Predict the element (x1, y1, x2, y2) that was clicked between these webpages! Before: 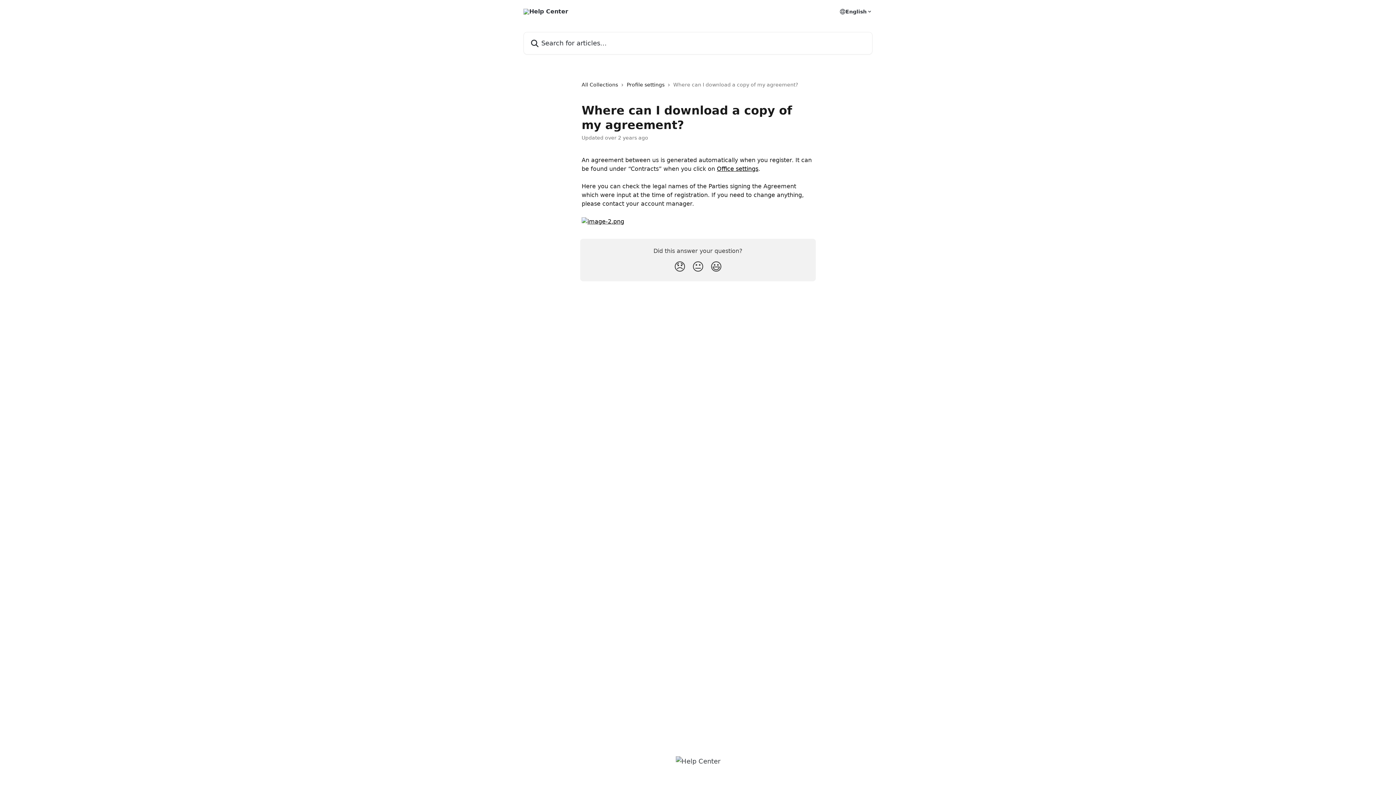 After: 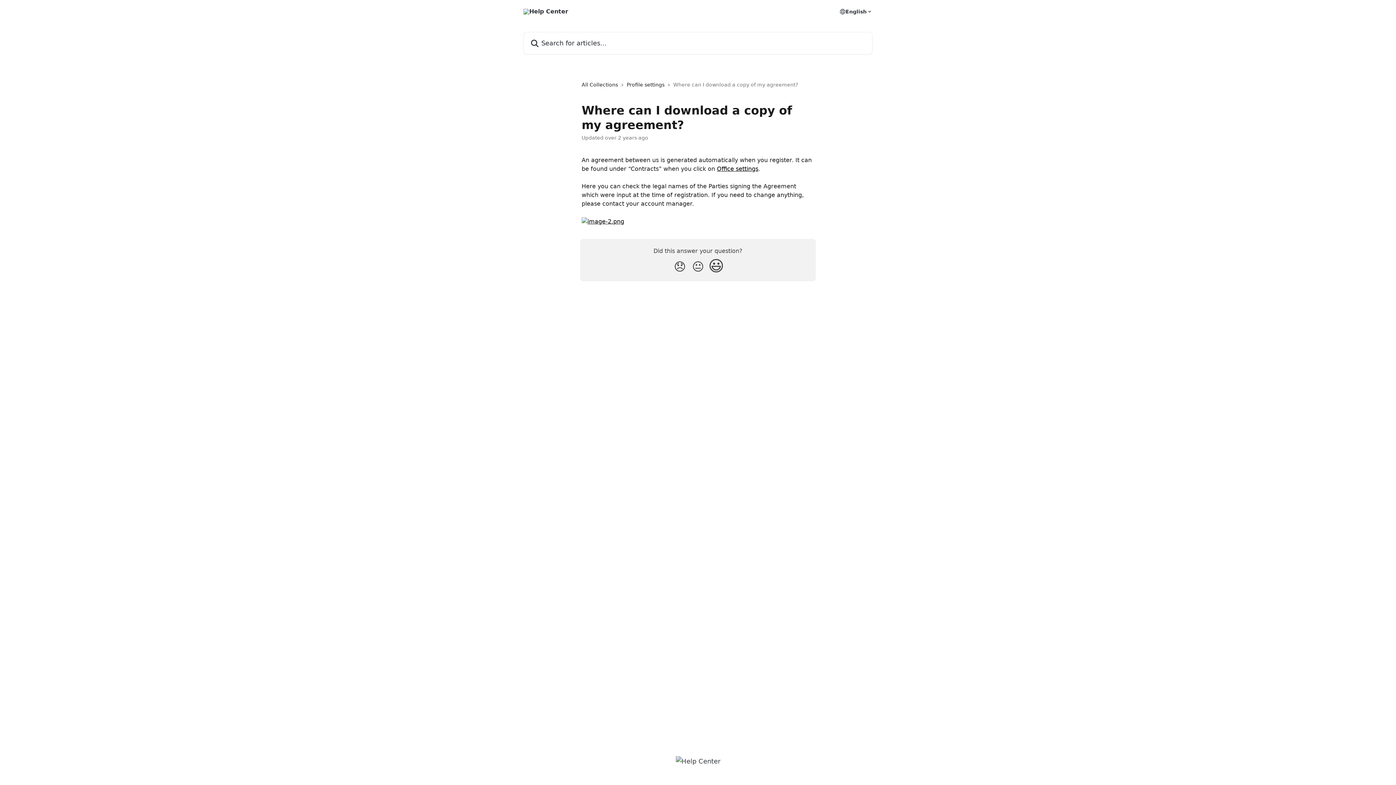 Action: bbox: (707, 257, 725, 277) label: Smiley Reaction